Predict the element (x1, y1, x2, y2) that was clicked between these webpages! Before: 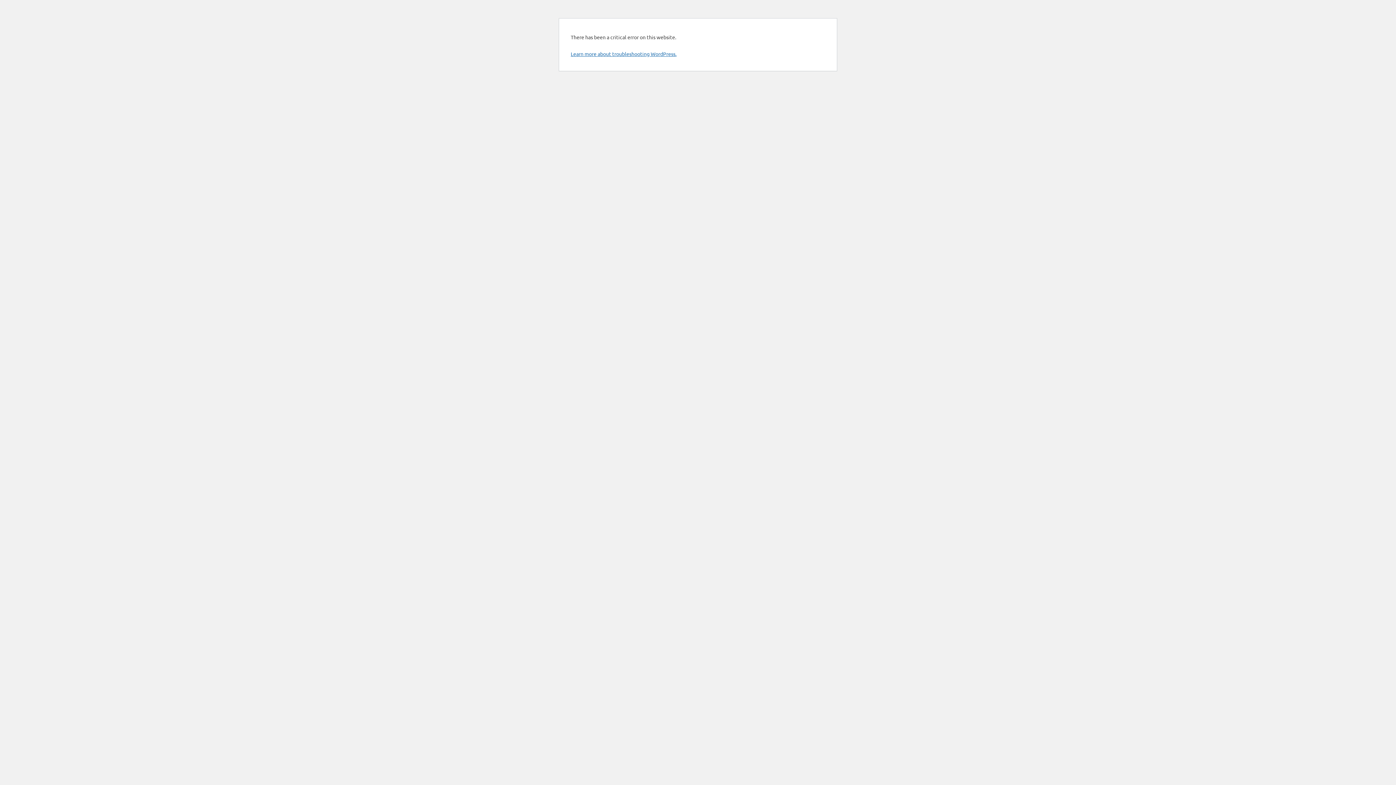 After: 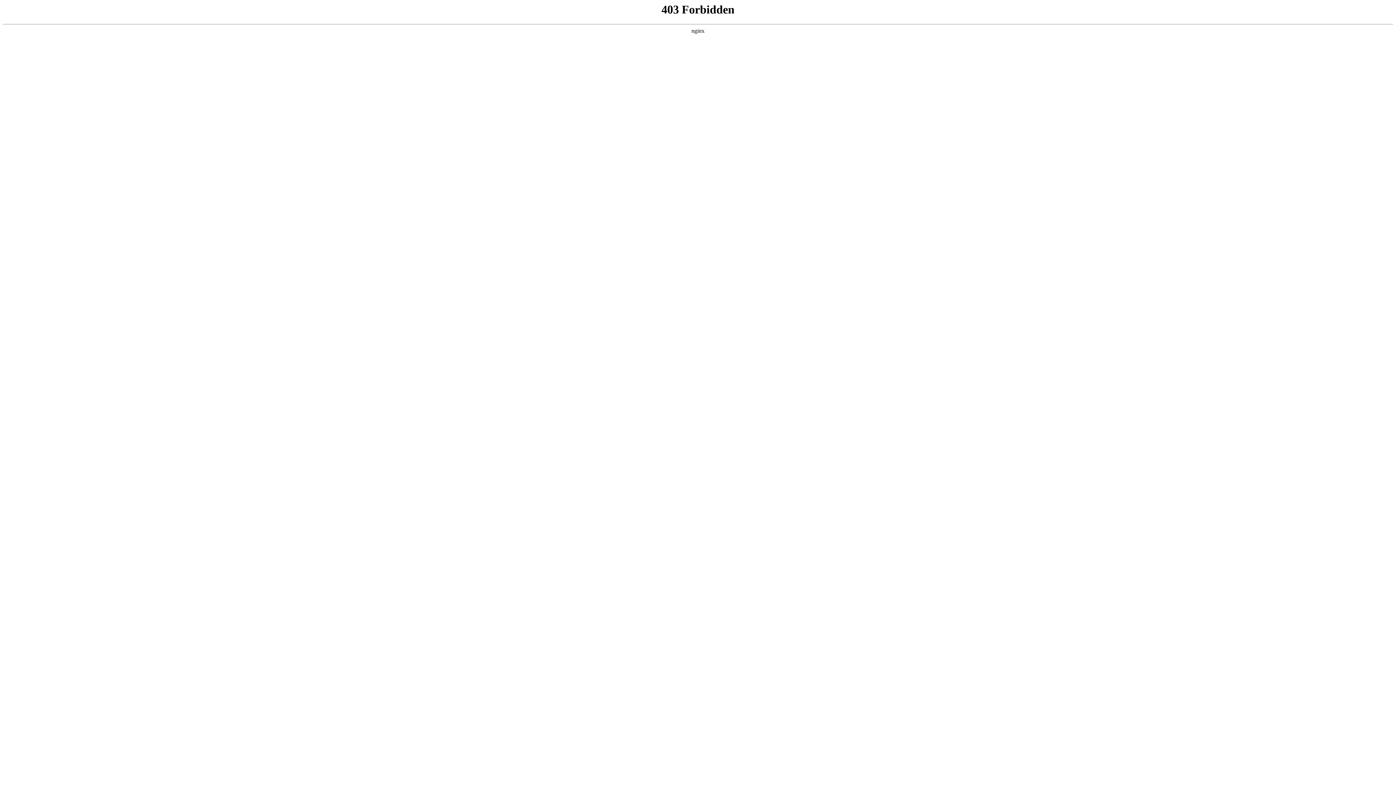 Action: bbox: (570, 50, 676, 57) label: Learn more about troubleshooting WordPress.